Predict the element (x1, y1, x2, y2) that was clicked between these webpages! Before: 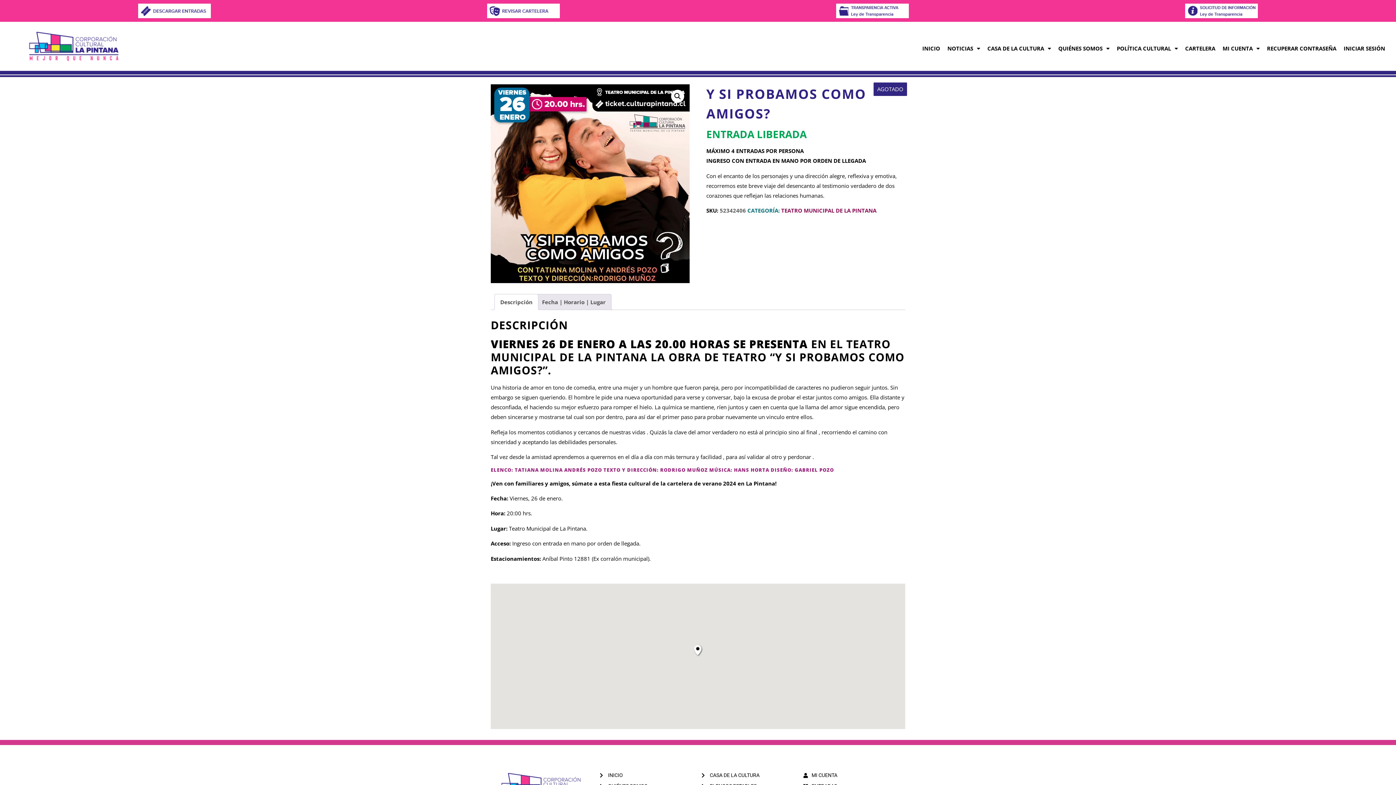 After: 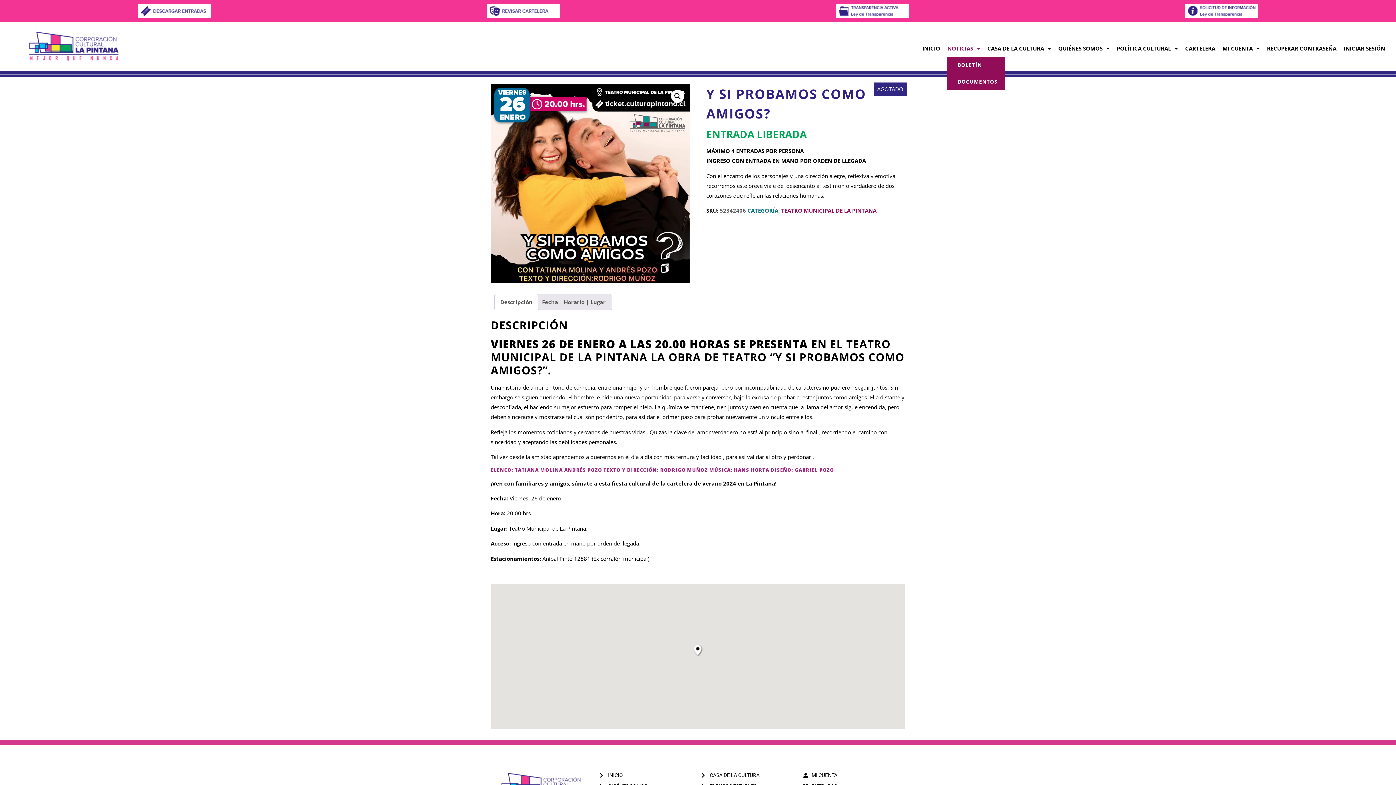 Action: bbox: (947, 40, 980, 56) label: NOTICIAS